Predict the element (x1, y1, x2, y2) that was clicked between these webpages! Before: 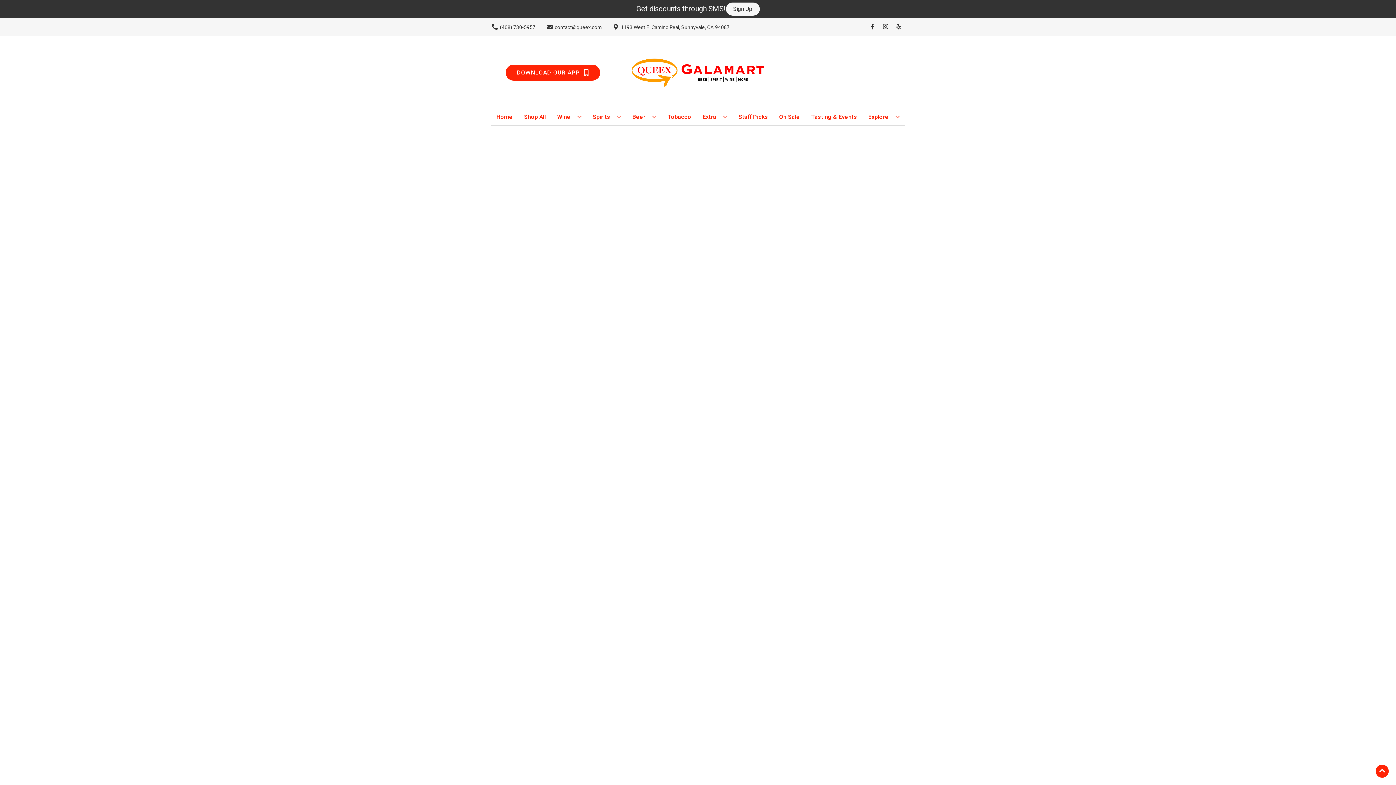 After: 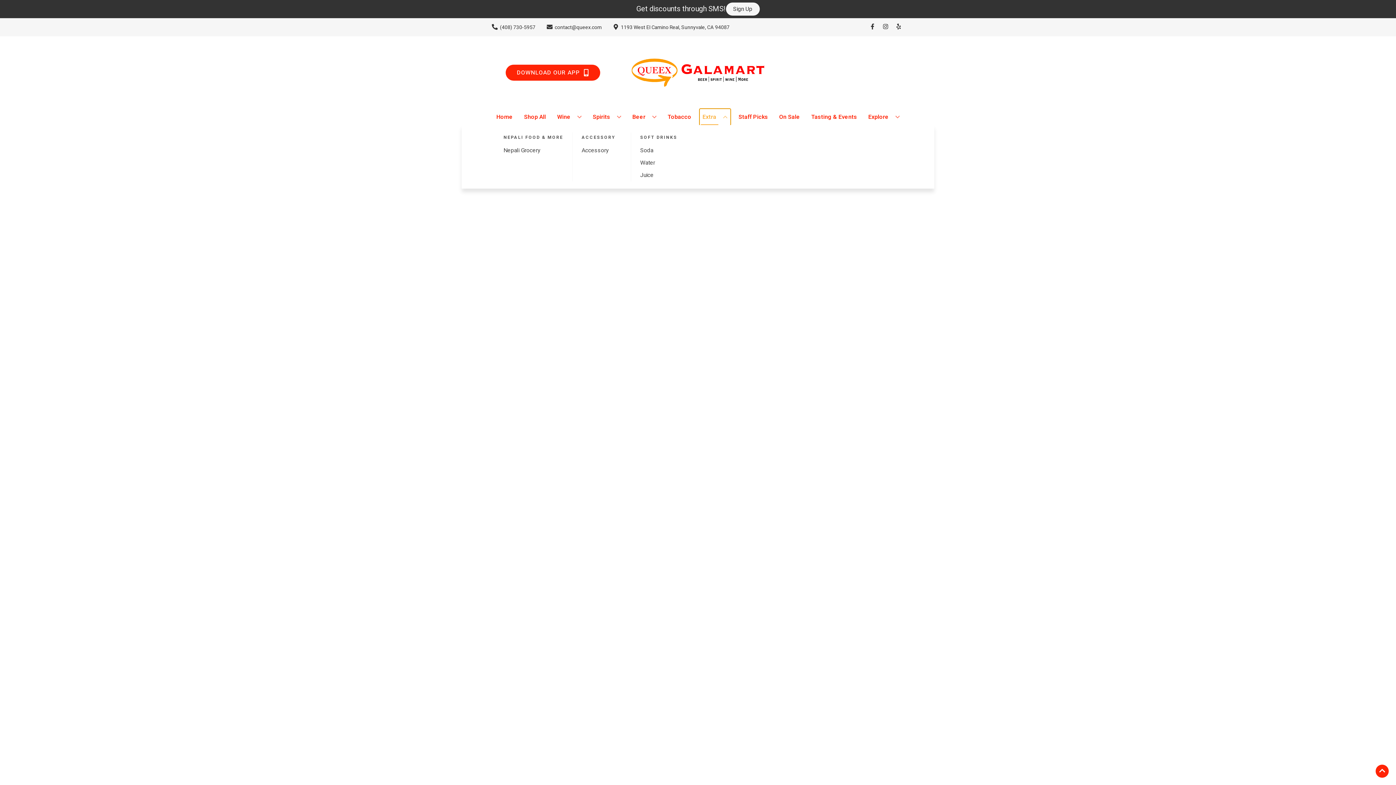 Action: label: Extra bbox: (699, 109, 730, 125)